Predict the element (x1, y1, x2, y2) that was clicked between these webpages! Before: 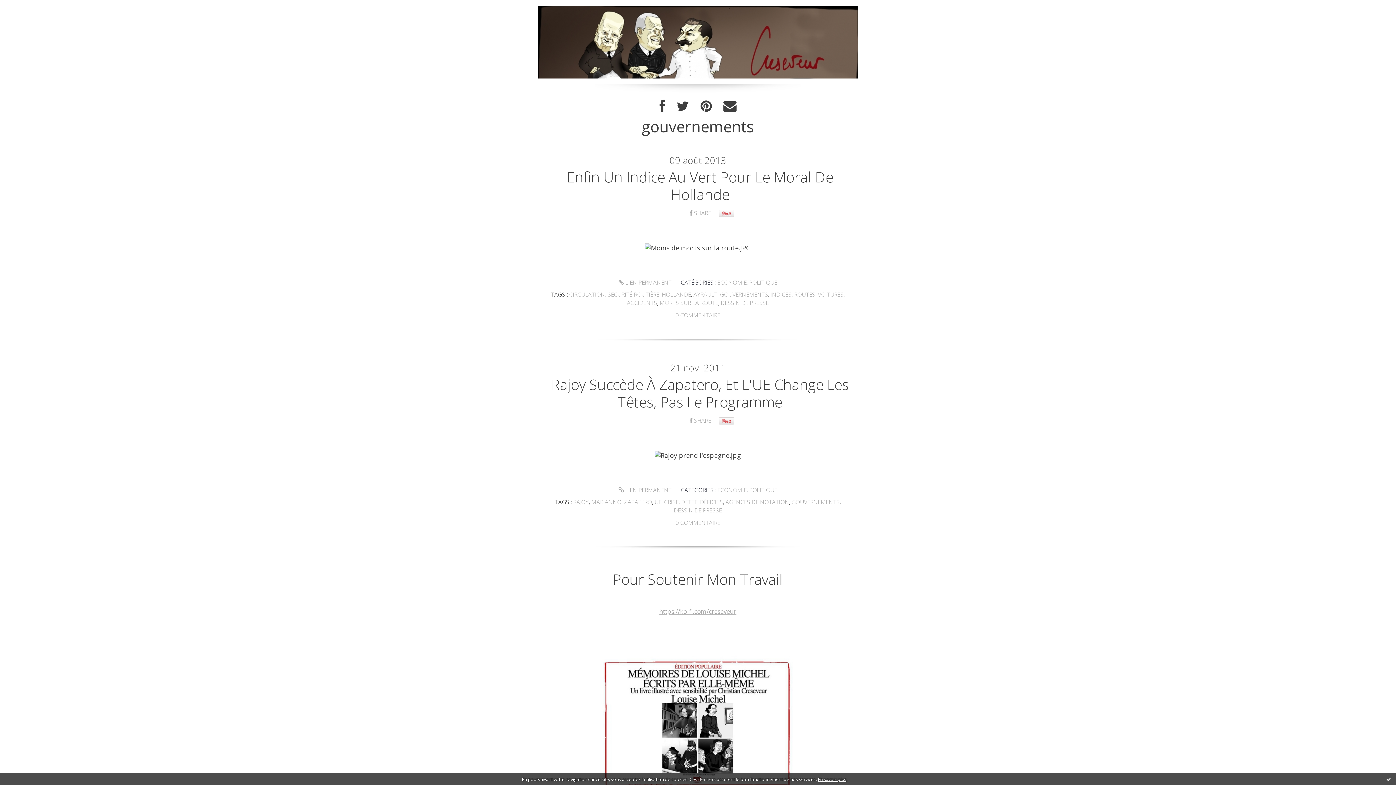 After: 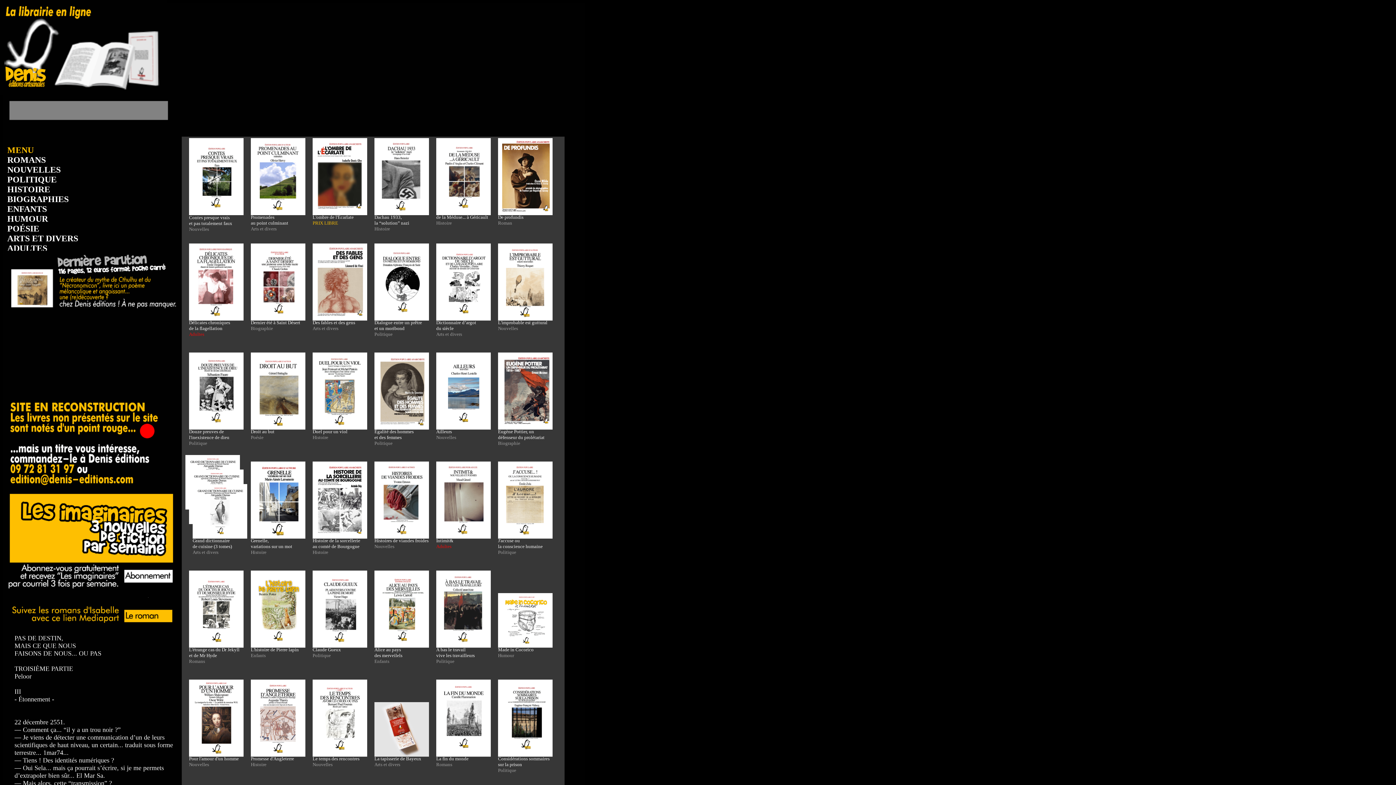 Action: bbox: (542, 647, 853, 801)